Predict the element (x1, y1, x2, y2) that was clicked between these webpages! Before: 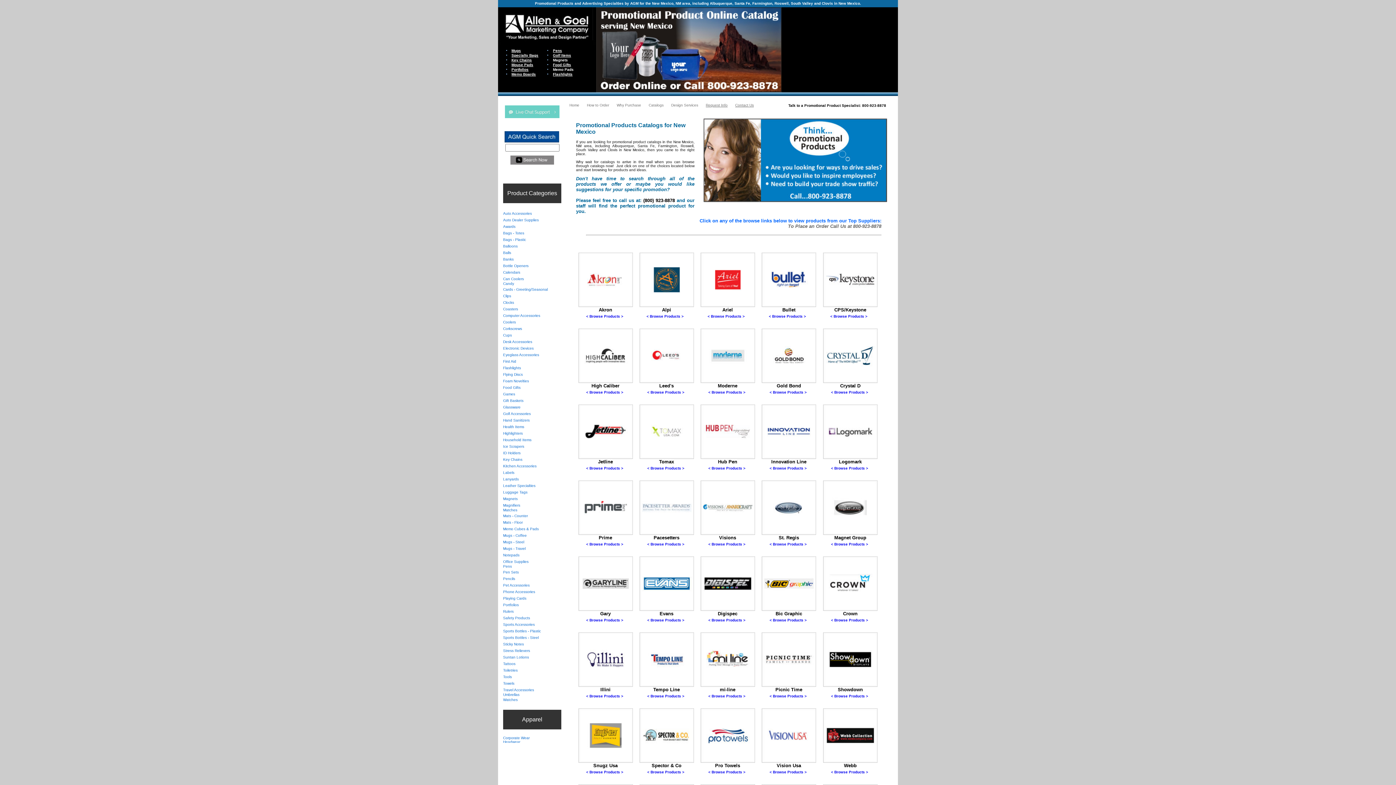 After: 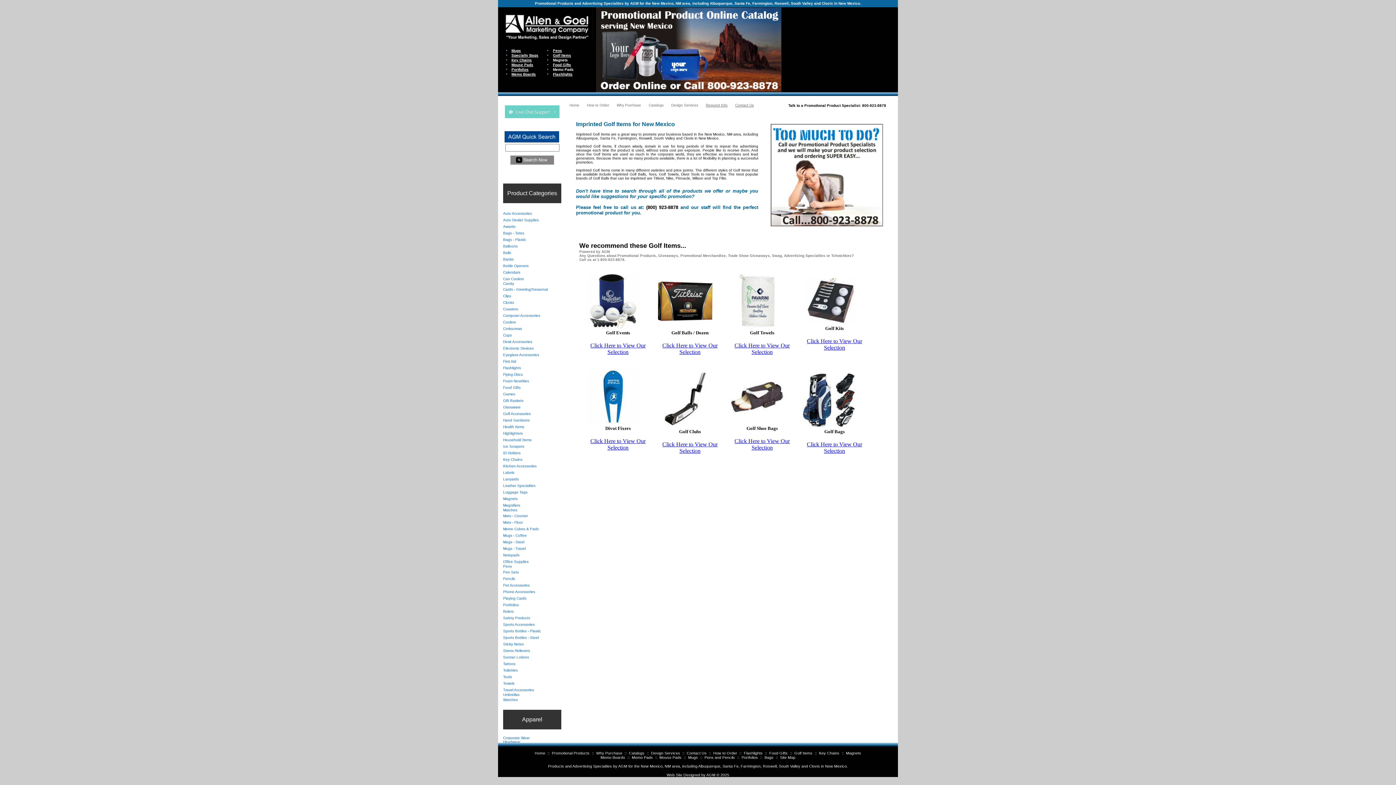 Action: label: Golf Items bbox: (553, 53, 571, 57)